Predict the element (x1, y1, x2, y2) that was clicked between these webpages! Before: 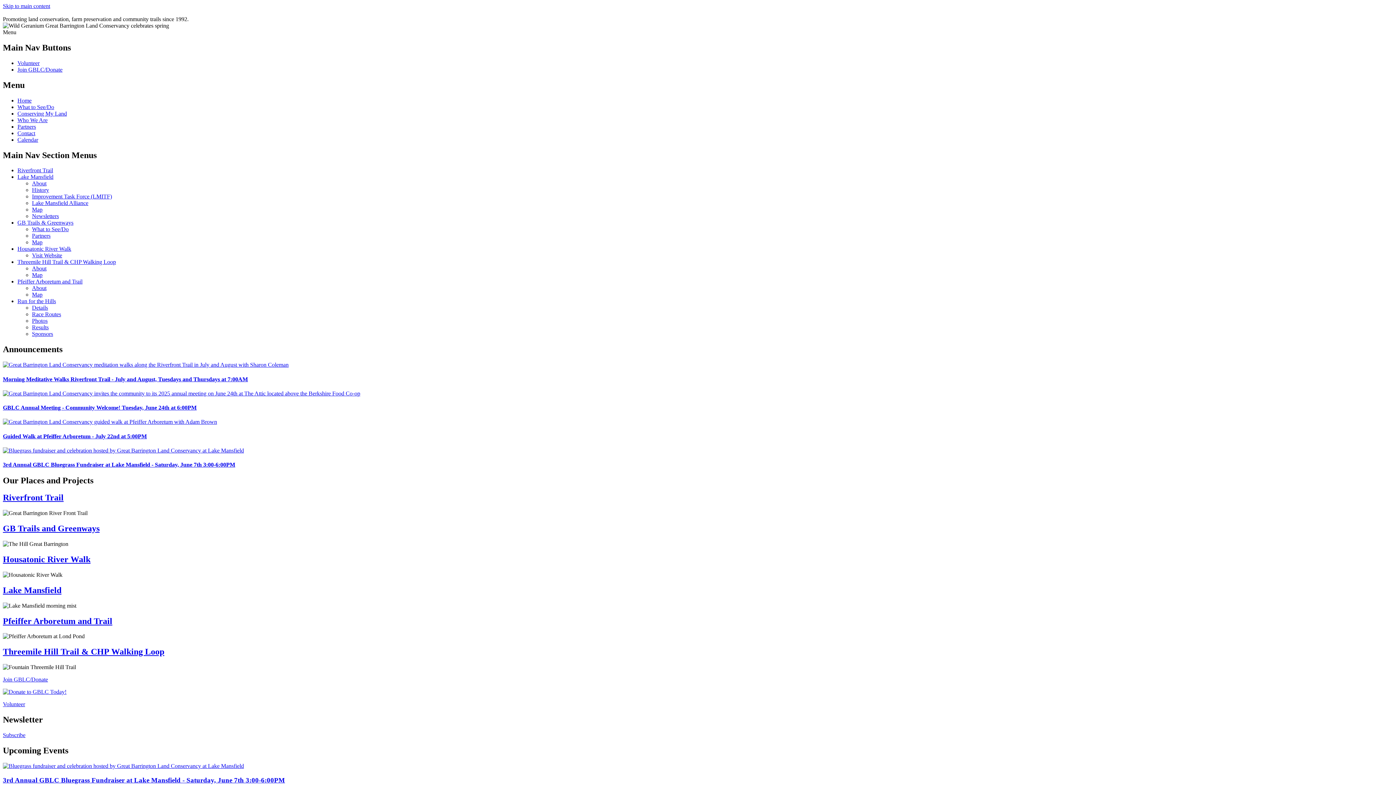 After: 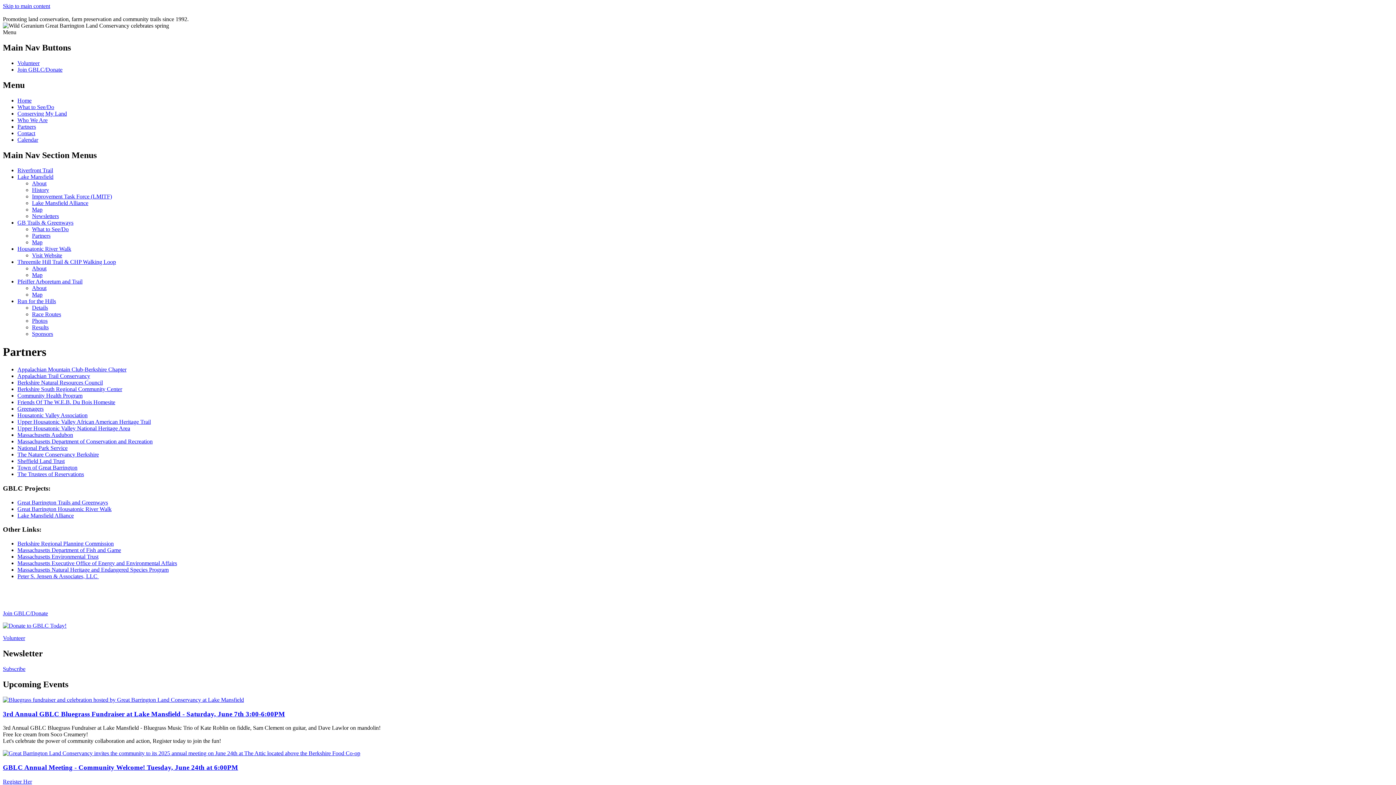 Action: bbox: (32, 232, 50, 239) label: Partners